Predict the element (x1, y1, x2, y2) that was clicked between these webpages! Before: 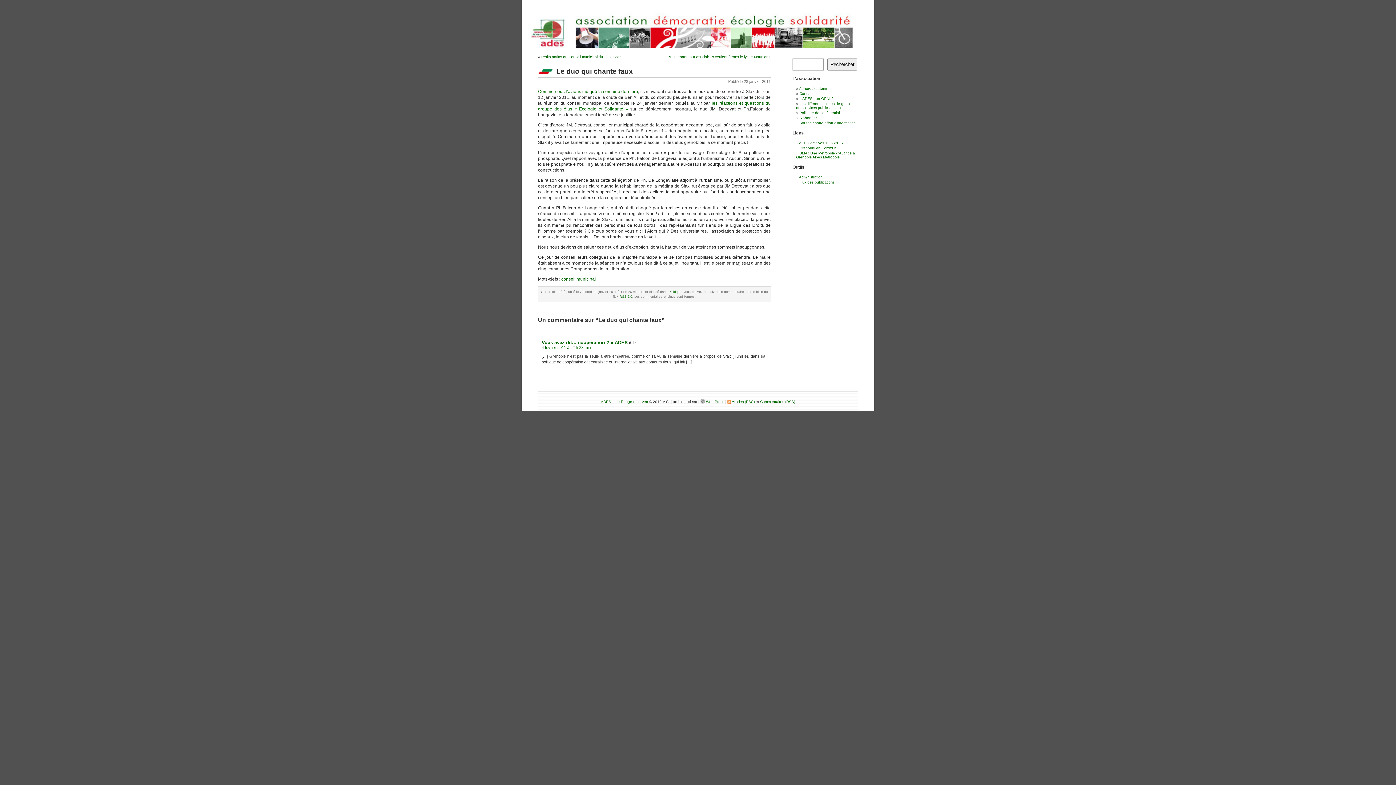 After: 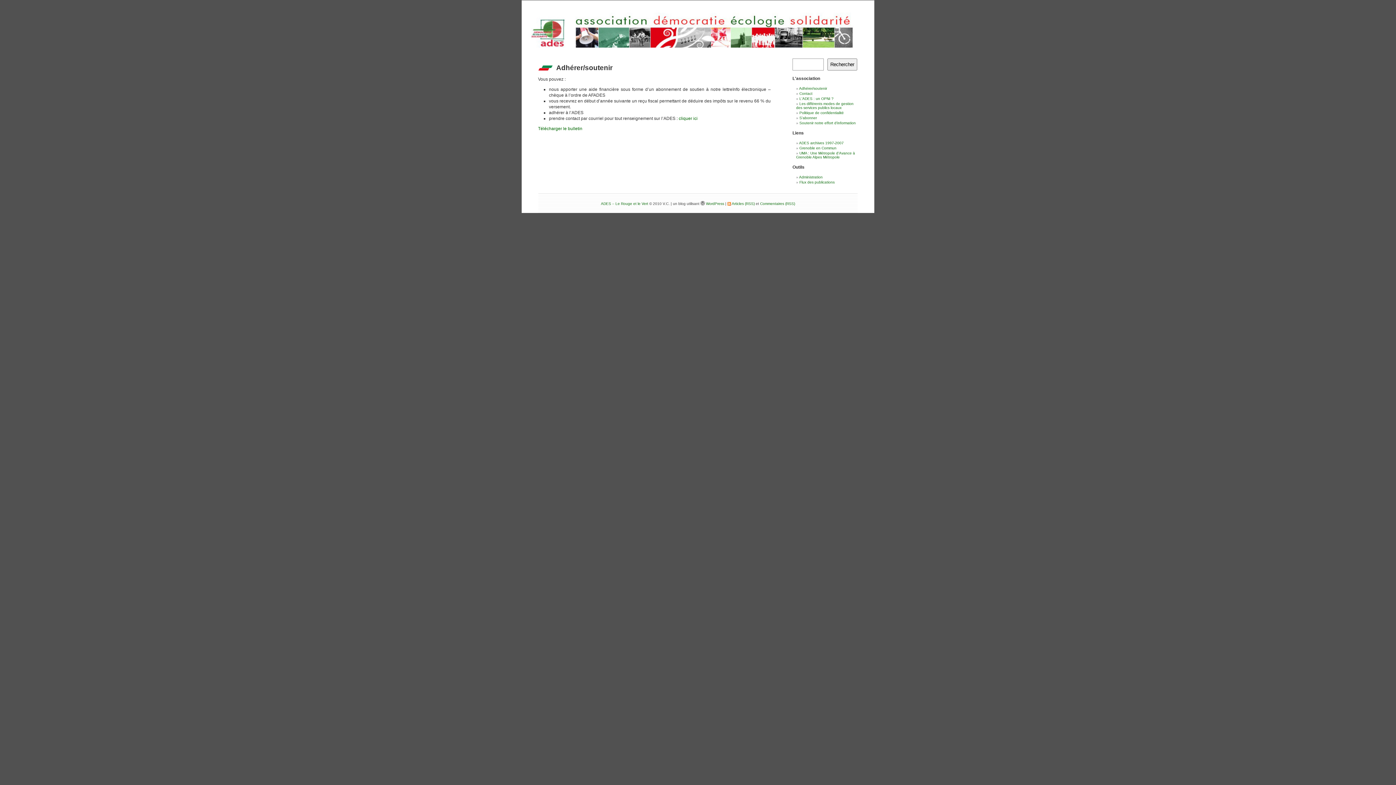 Action: label: Adhérer/soutenir bbox: (799, 86, 827, 90)